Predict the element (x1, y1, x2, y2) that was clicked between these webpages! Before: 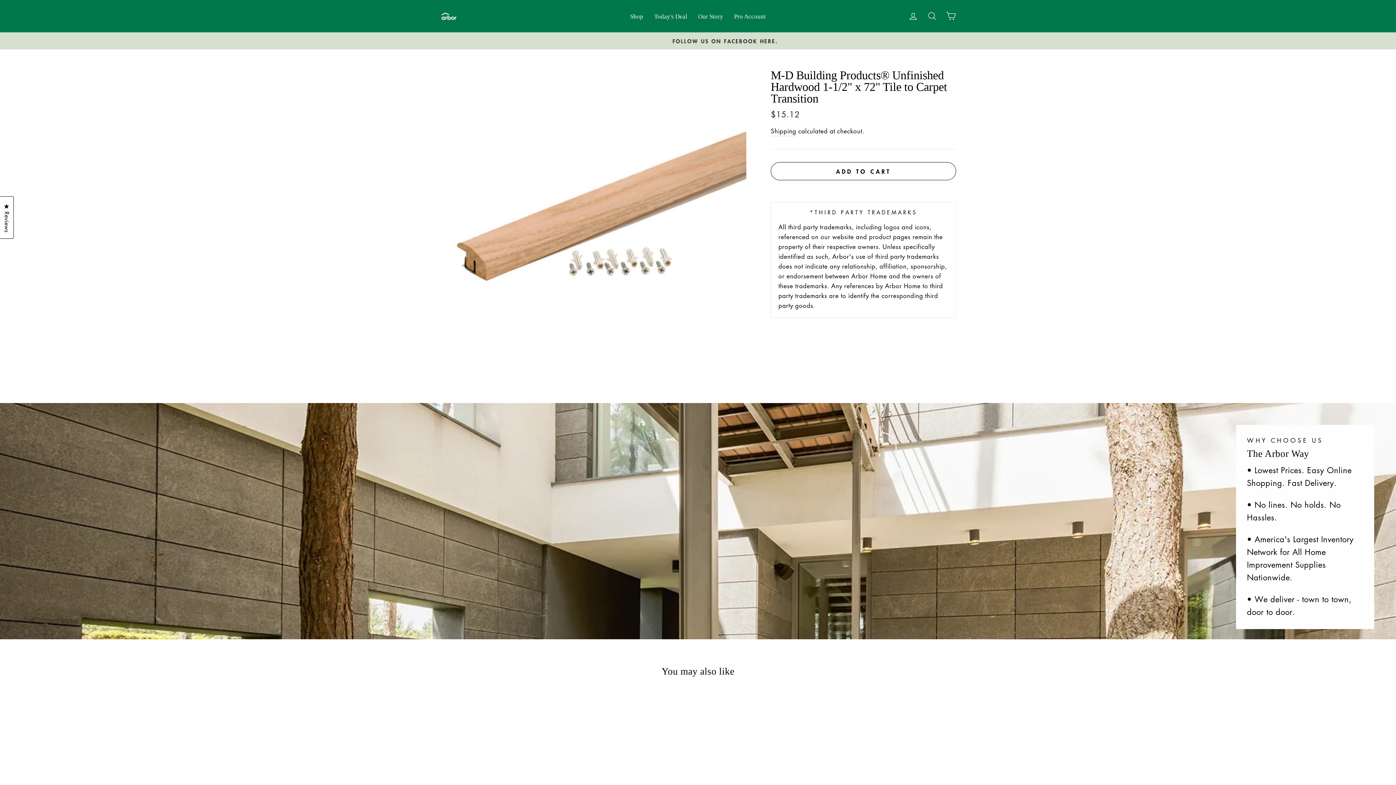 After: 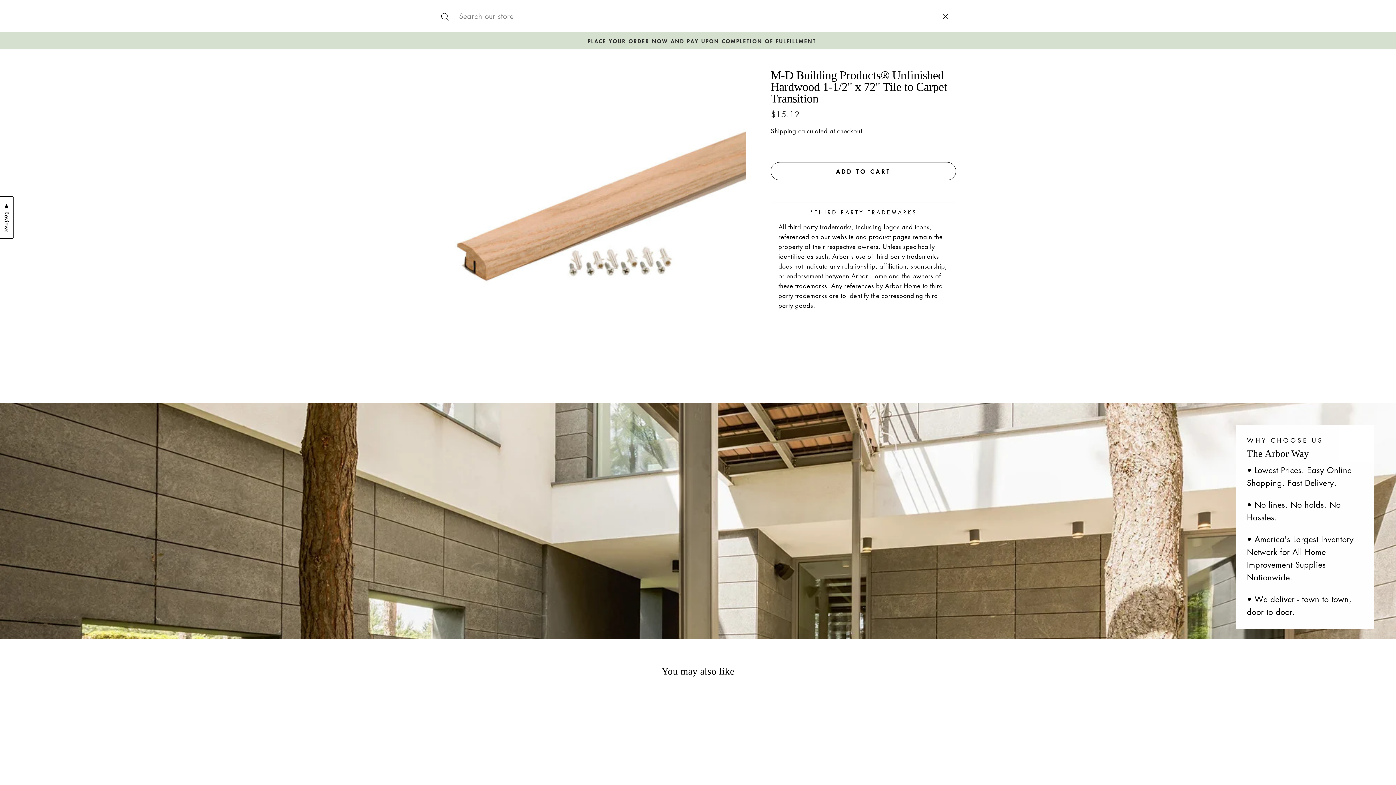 Action: label: Search bbox: (922, 8, 941, 23)